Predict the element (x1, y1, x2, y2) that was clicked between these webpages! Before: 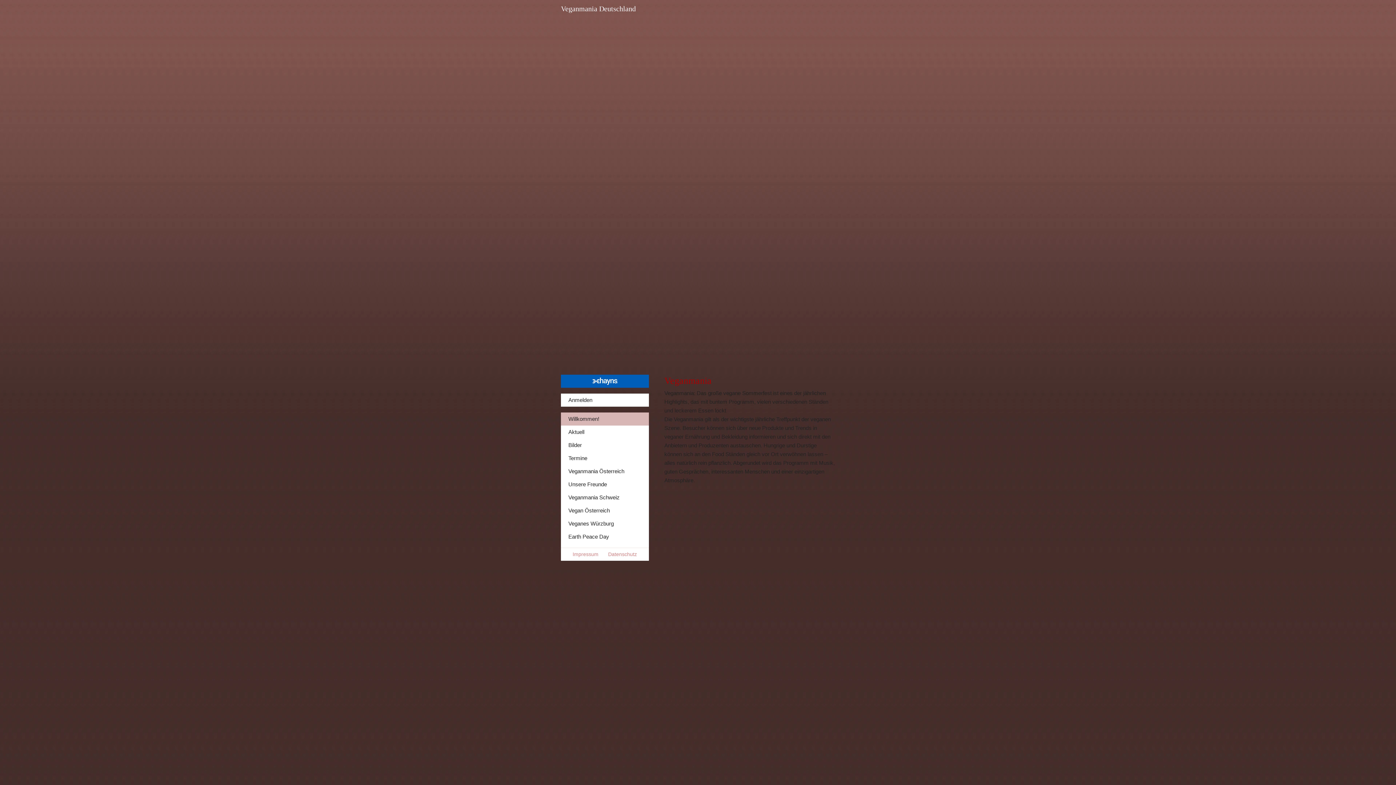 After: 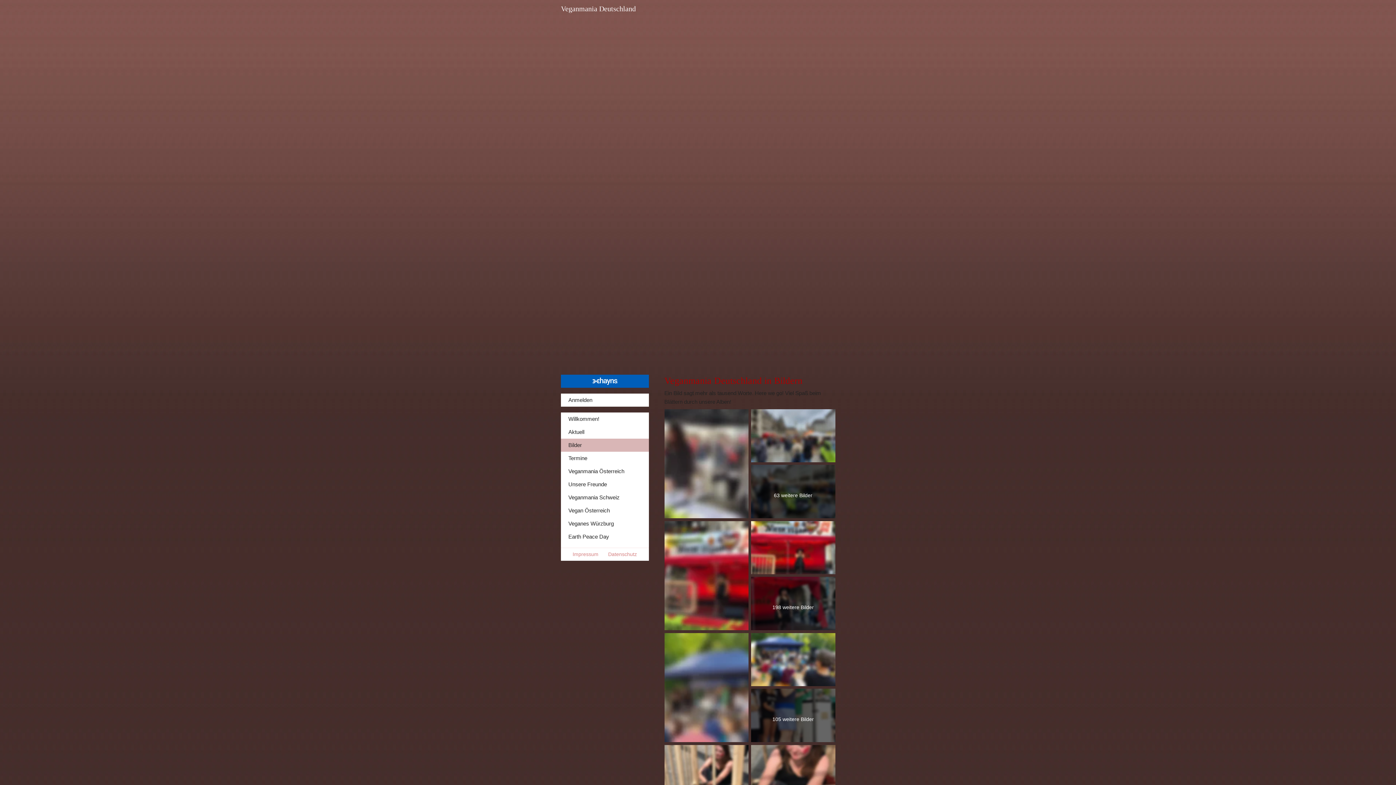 Action: bbox: (560, 438, 648, 451) label: Bilder